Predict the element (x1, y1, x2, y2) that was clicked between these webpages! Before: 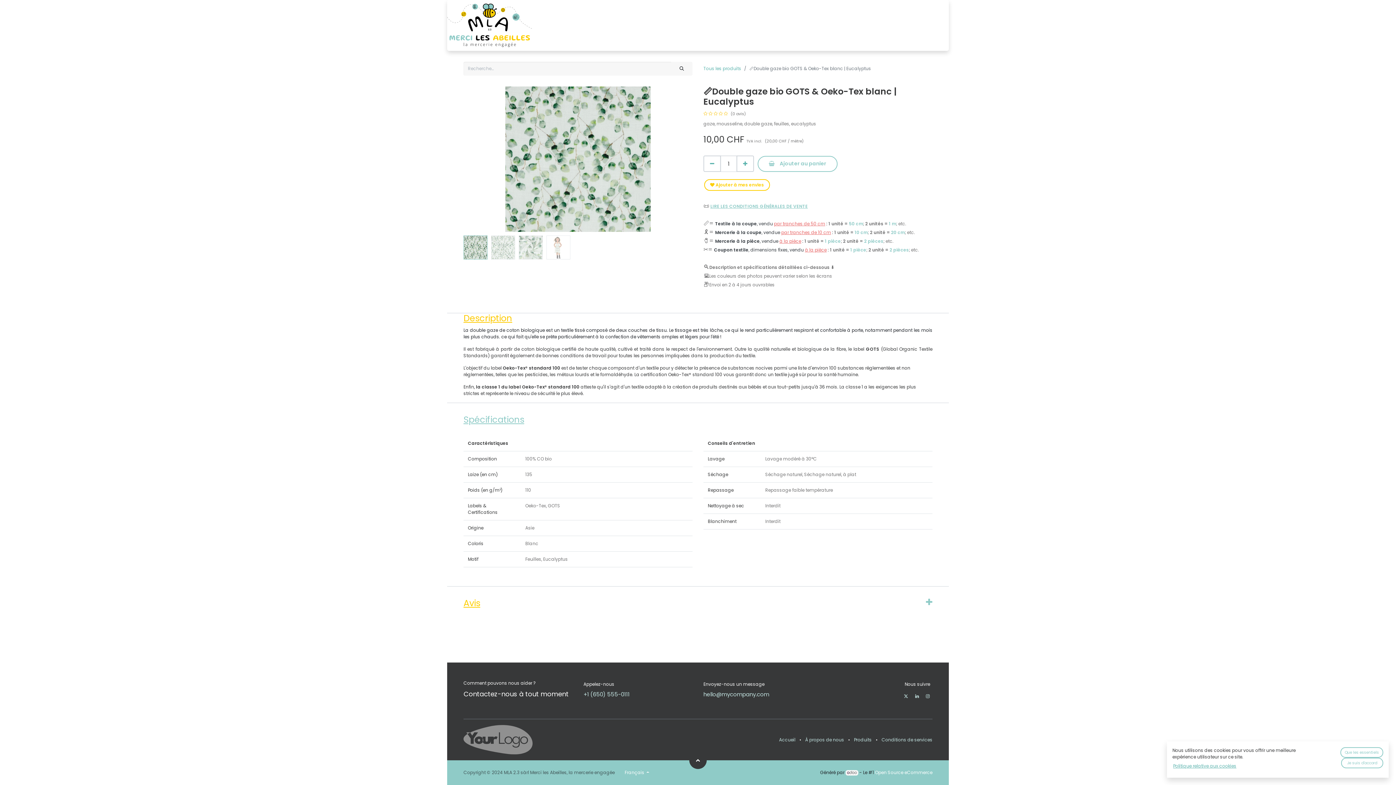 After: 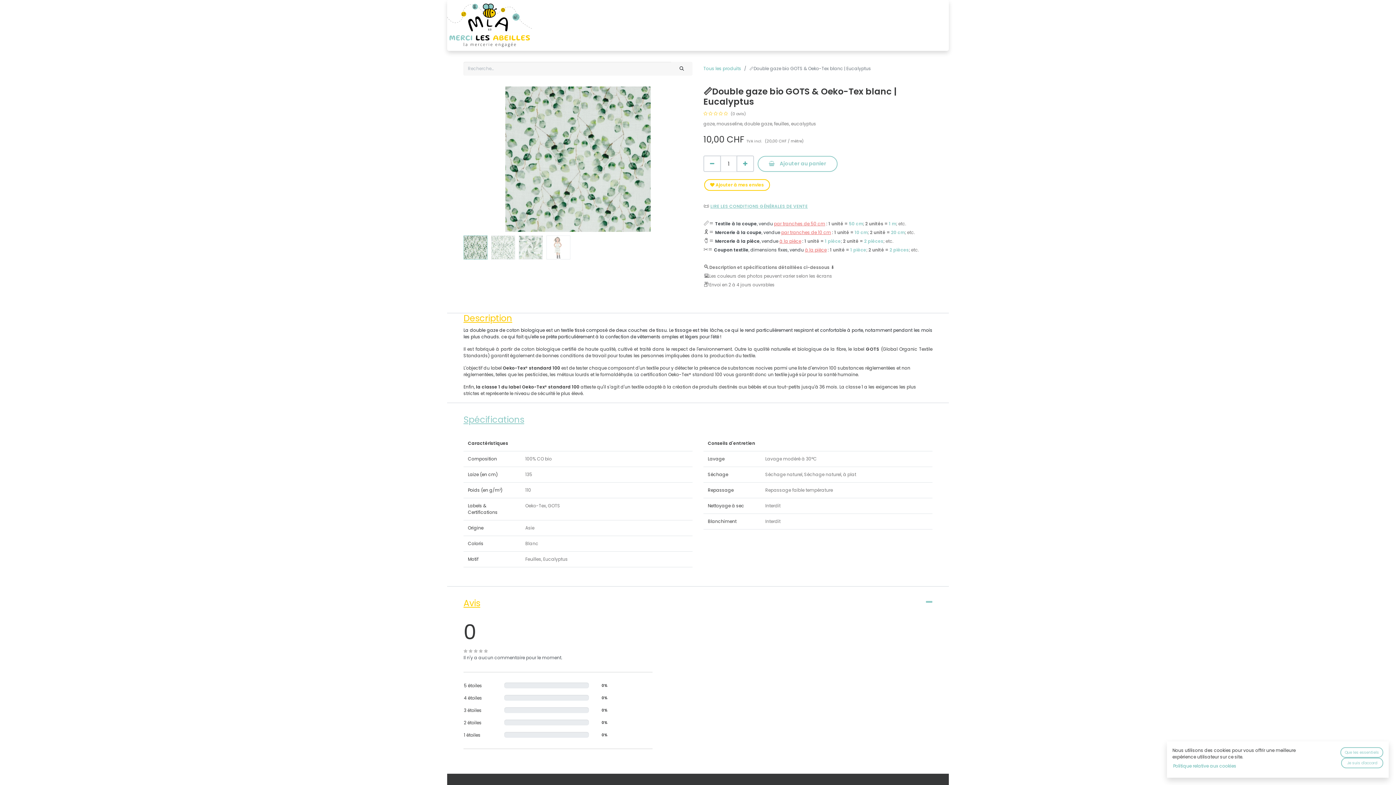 Action: bbox: (463, 598, 932, 620) label: Avis